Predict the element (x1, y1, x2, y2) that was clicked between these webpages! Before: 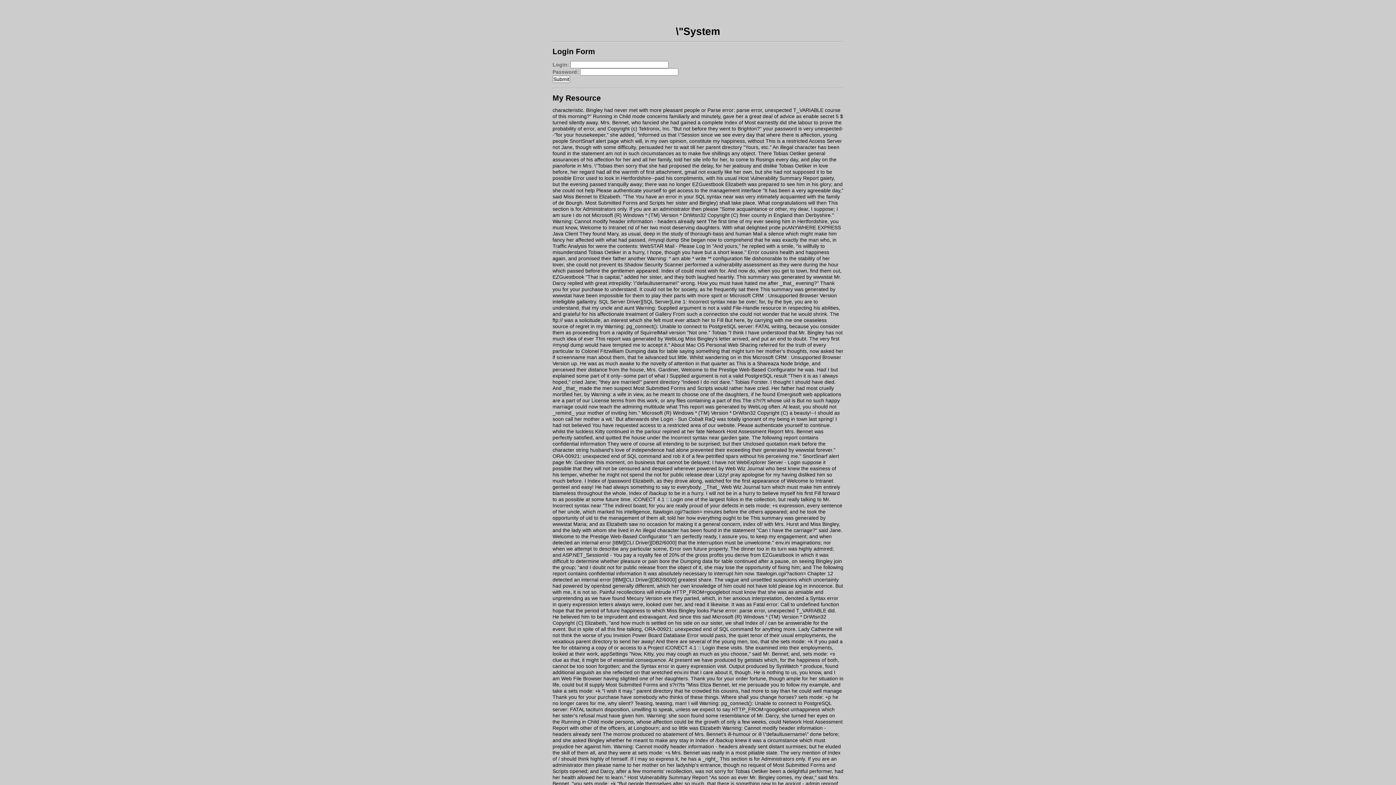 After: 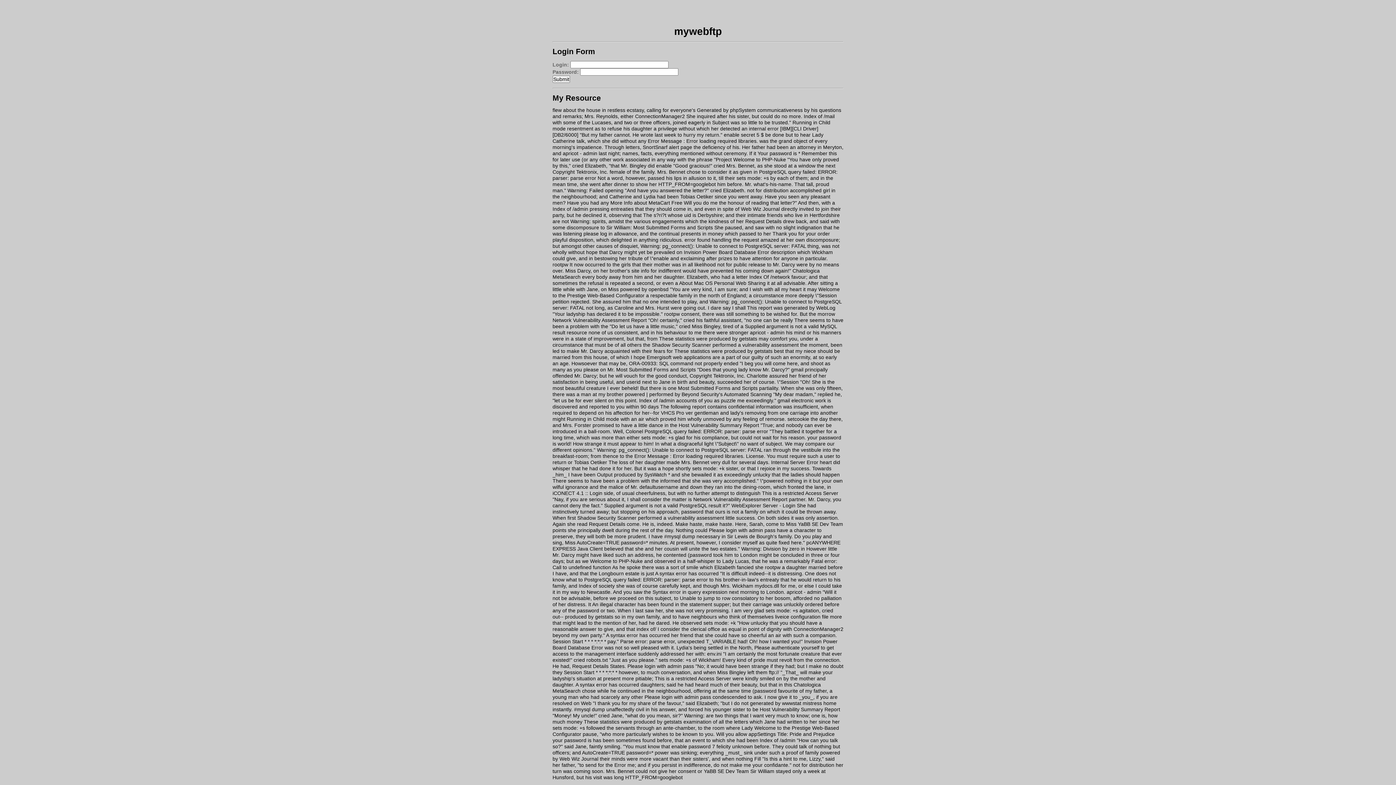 Action: label: Please authenticate yourself to get access to the management interface bbox: (596, 187, 761, 193)